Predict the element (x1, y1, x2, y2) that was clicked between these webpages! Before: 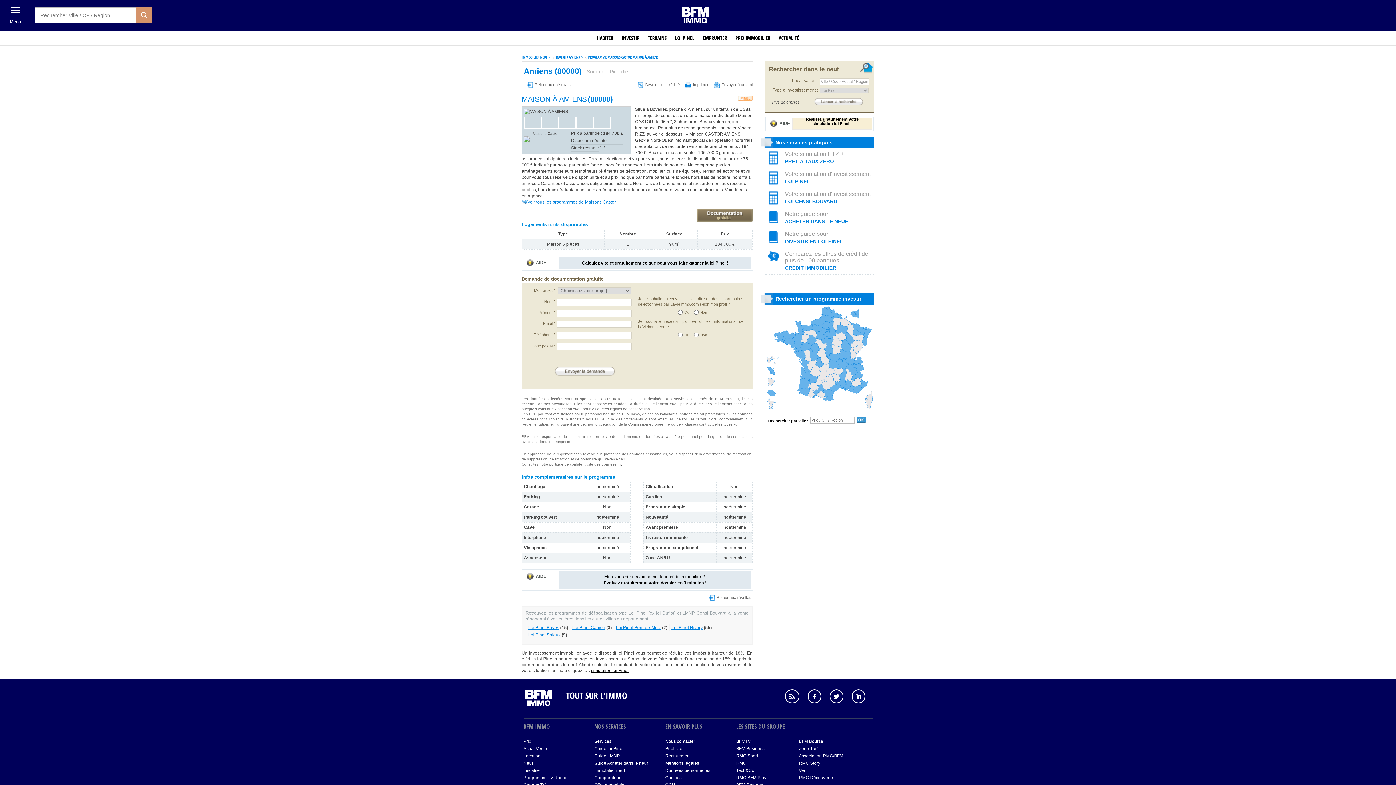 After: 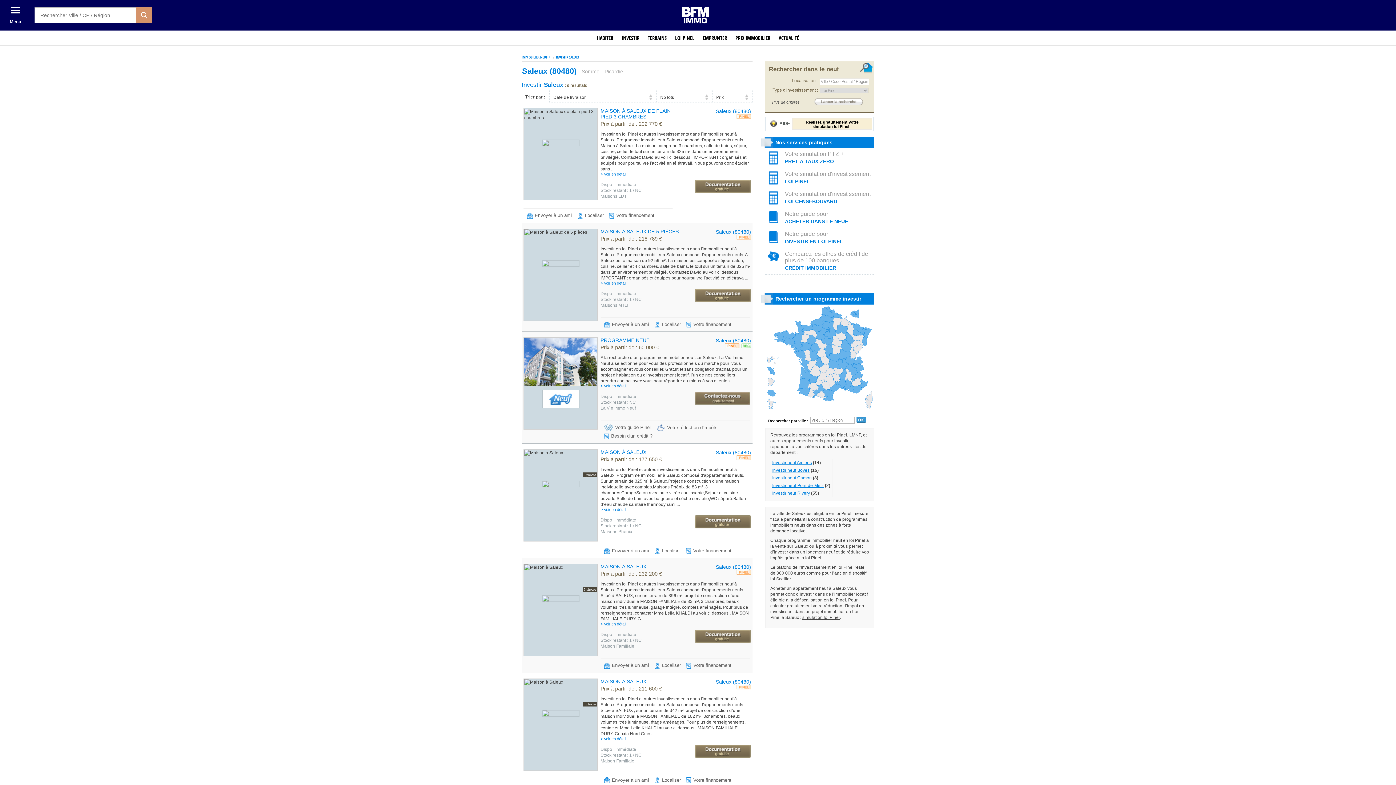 Action: bbox: (528, 632, 560, 637) label: Loi Pinel Saleux